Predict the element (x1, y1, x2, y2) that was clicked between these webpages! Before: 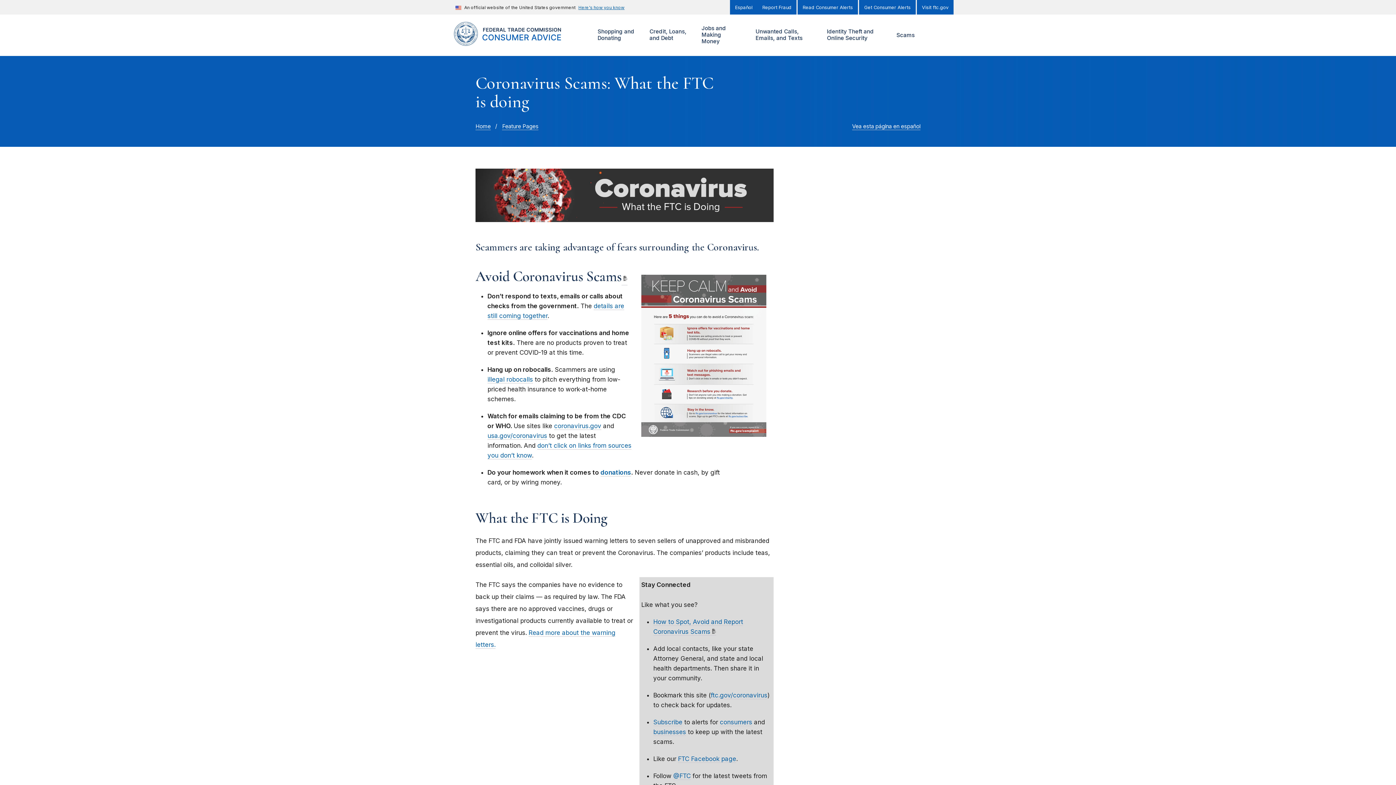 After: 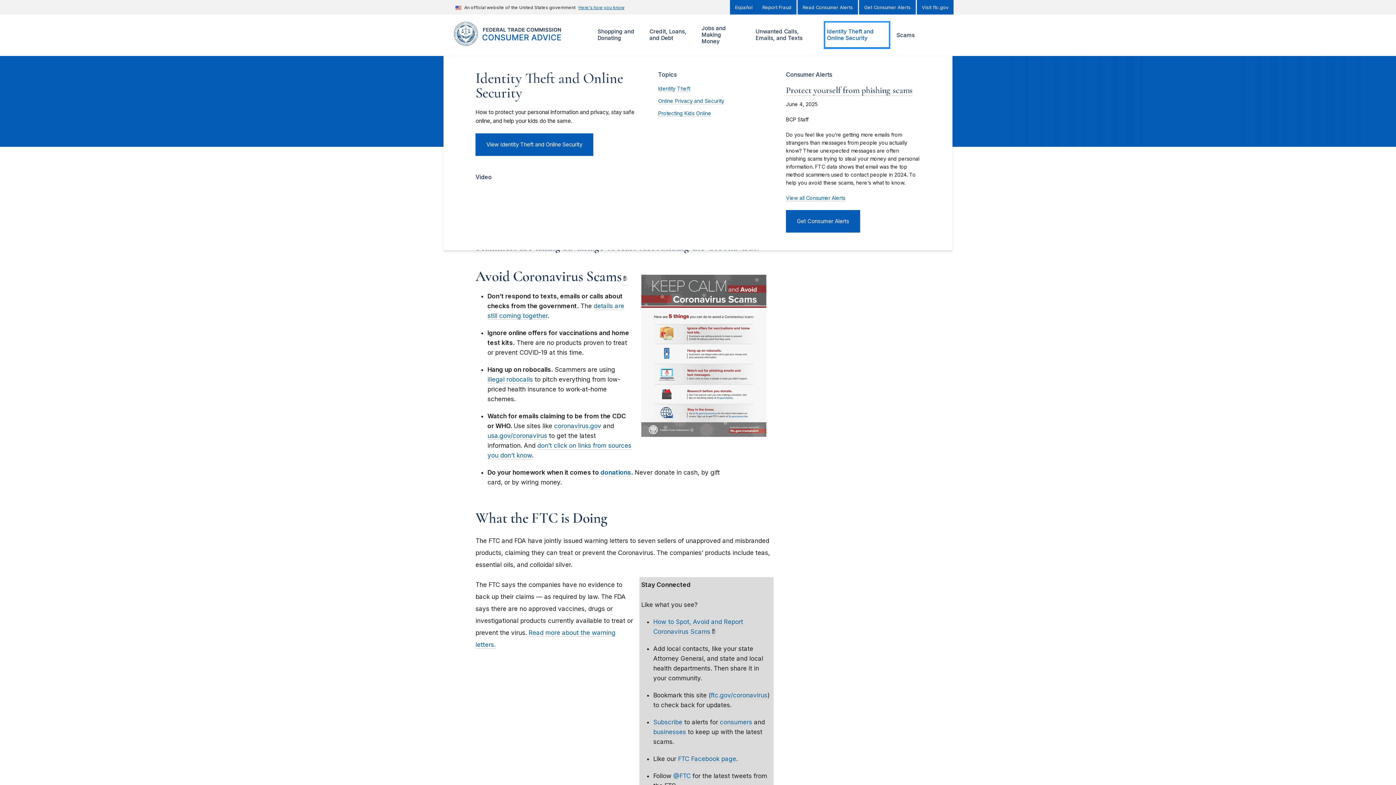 Action: bbox: (825, 22, 889, 47) label: Show/hide
Identity Theft and Online Security
menu items